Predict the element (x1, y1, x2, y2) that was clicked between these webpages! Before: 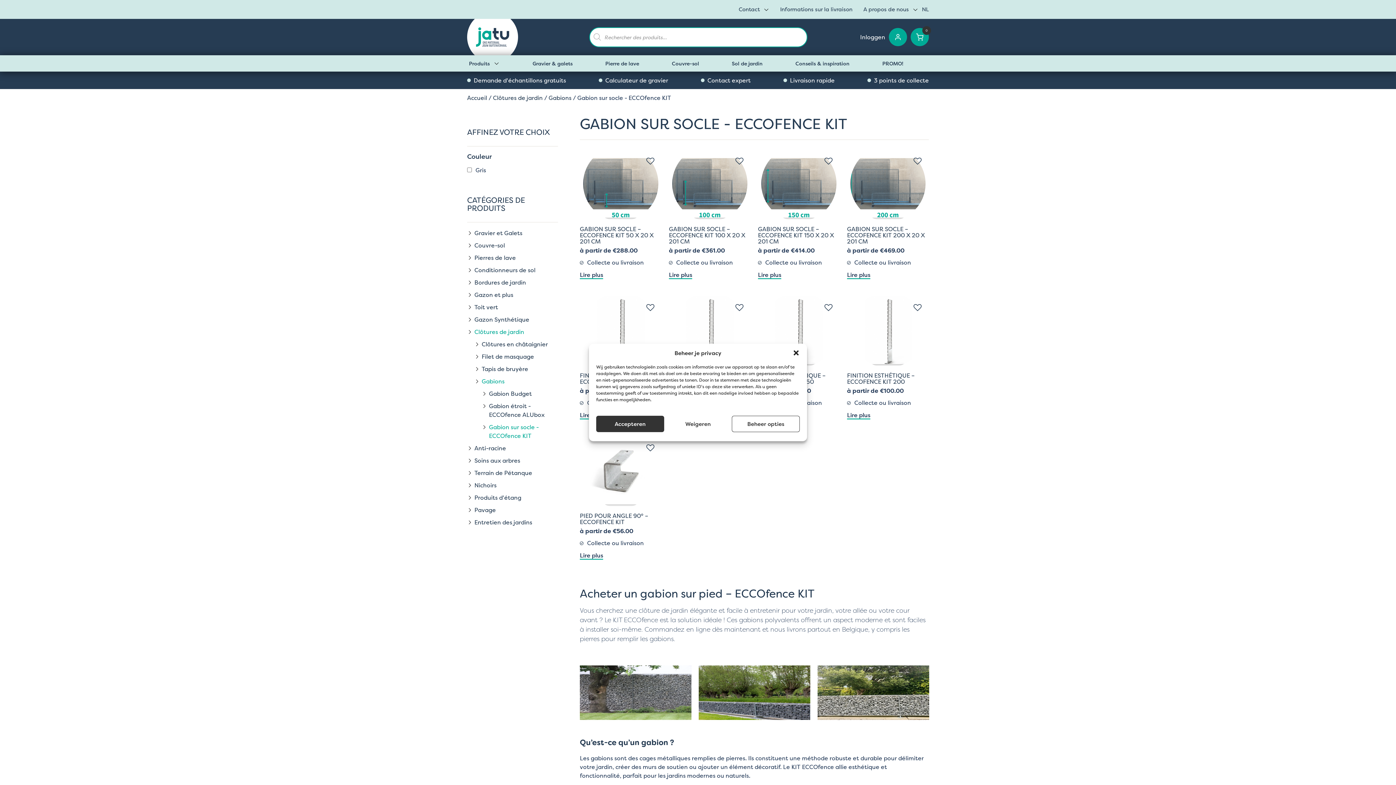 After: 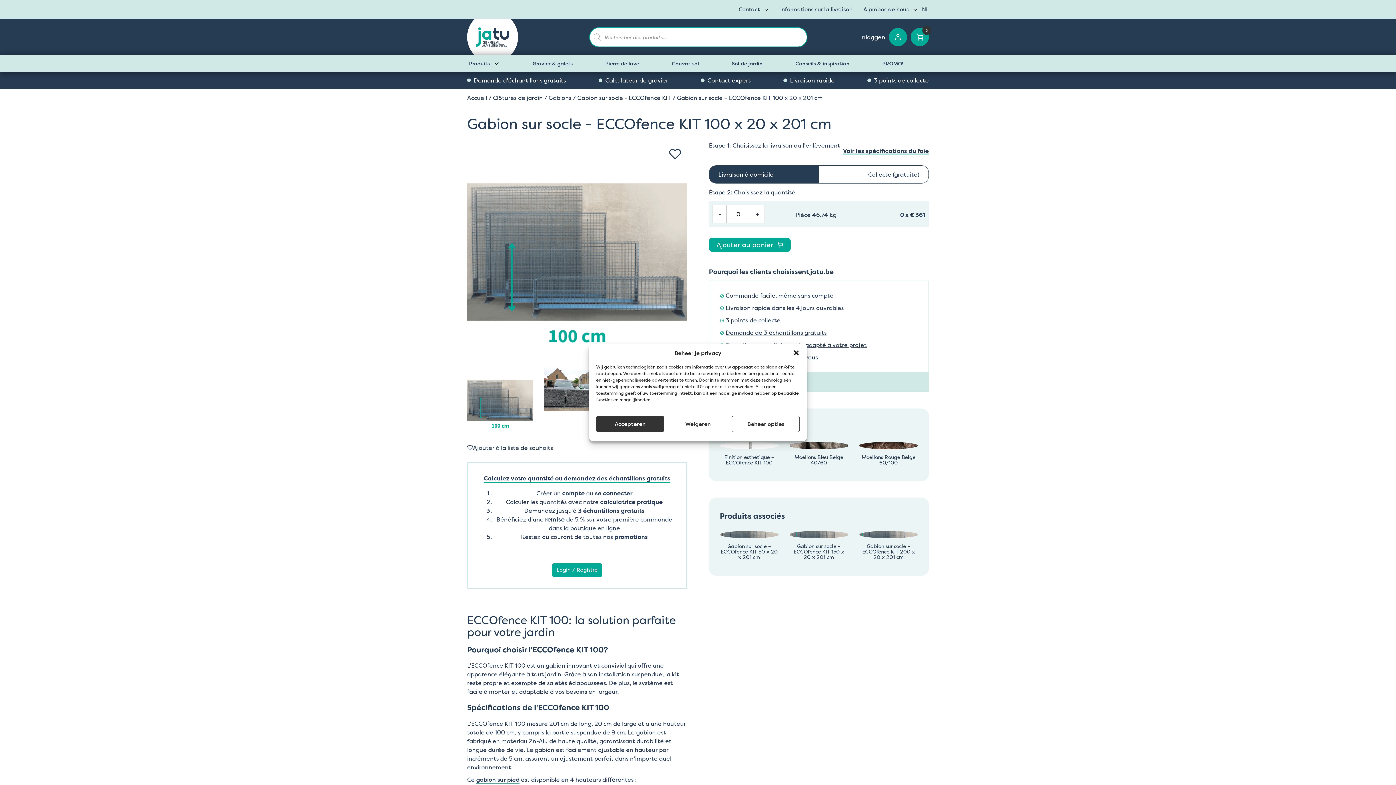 Action: bbox: (669, 270, 692, 279) label: Lire plus